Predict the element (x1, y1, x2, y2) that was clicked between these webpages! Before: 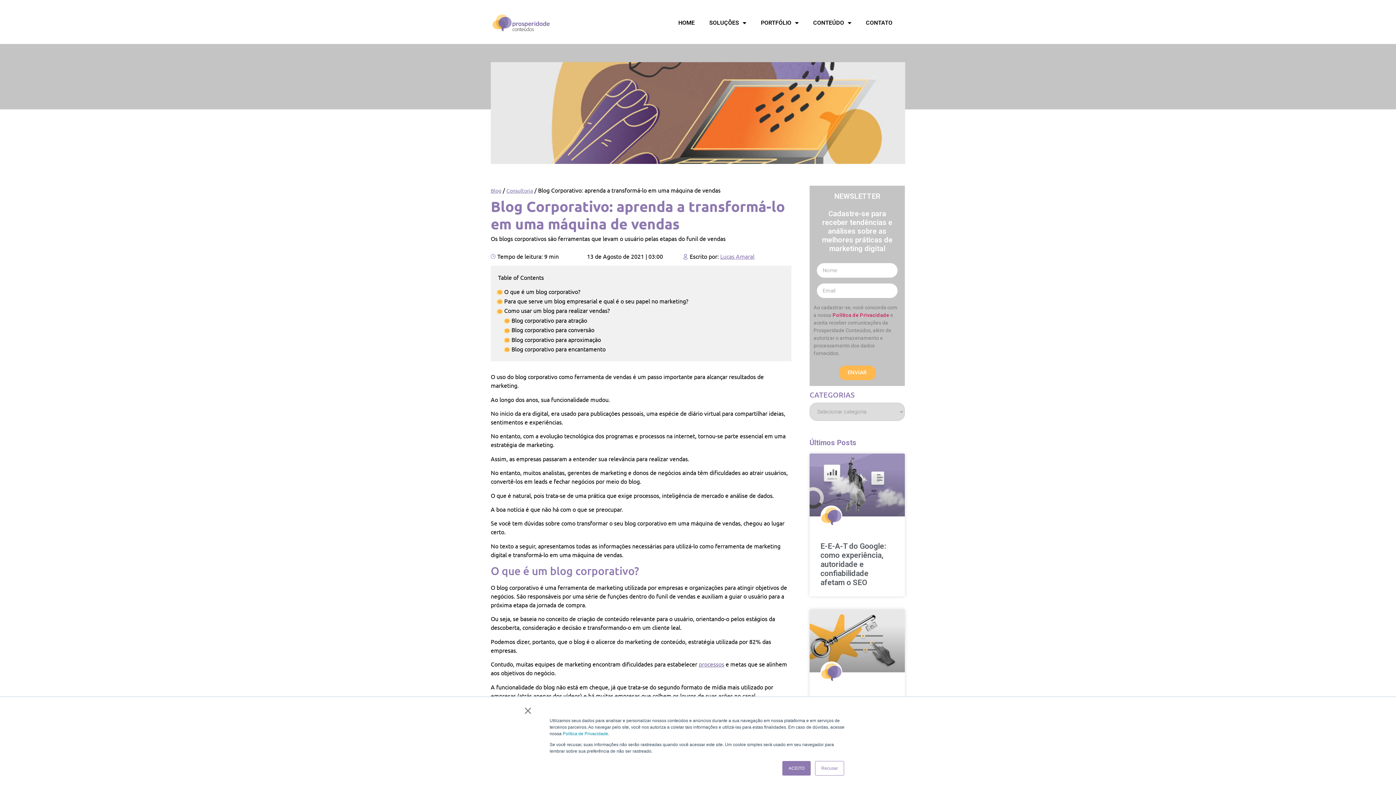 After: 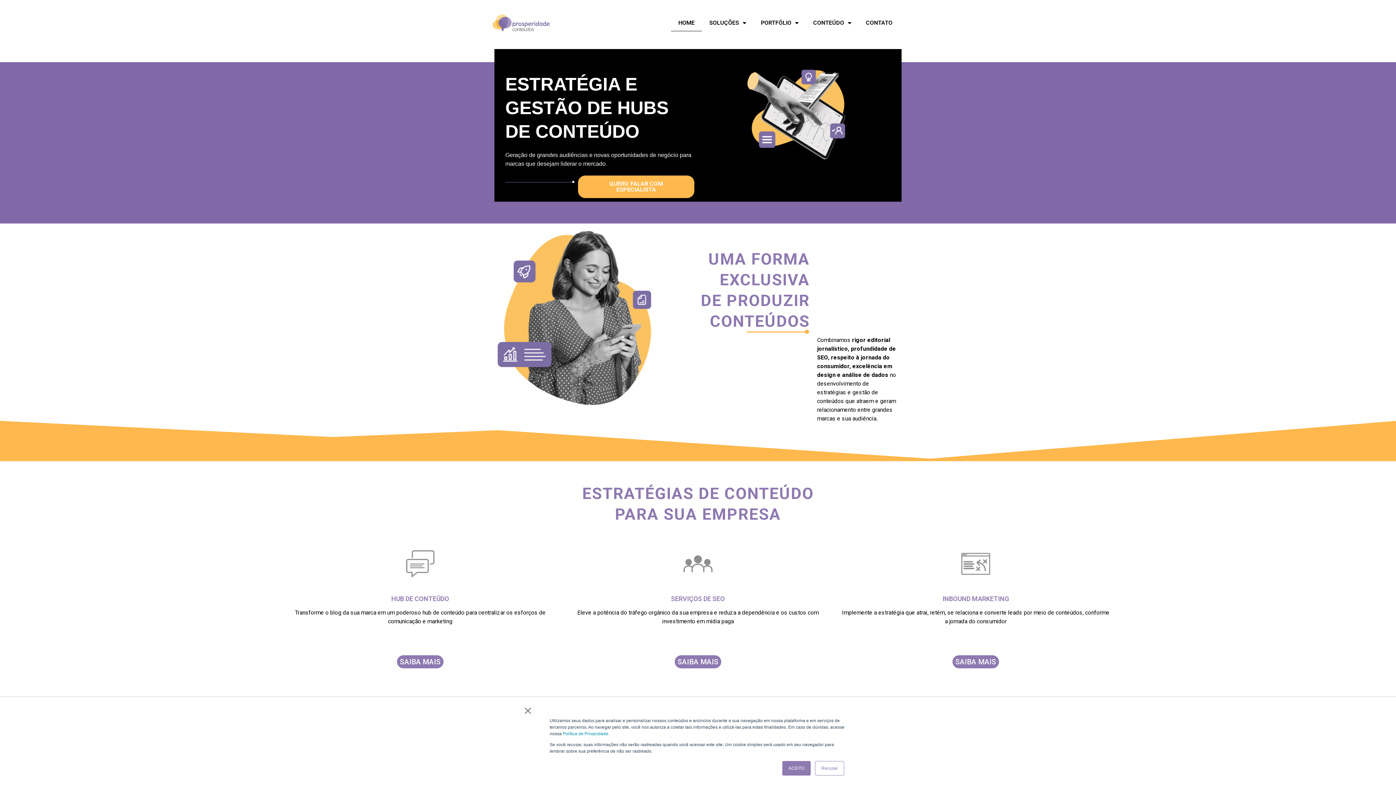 Action: bbox: (671, 14, 702, 31) label: HOME